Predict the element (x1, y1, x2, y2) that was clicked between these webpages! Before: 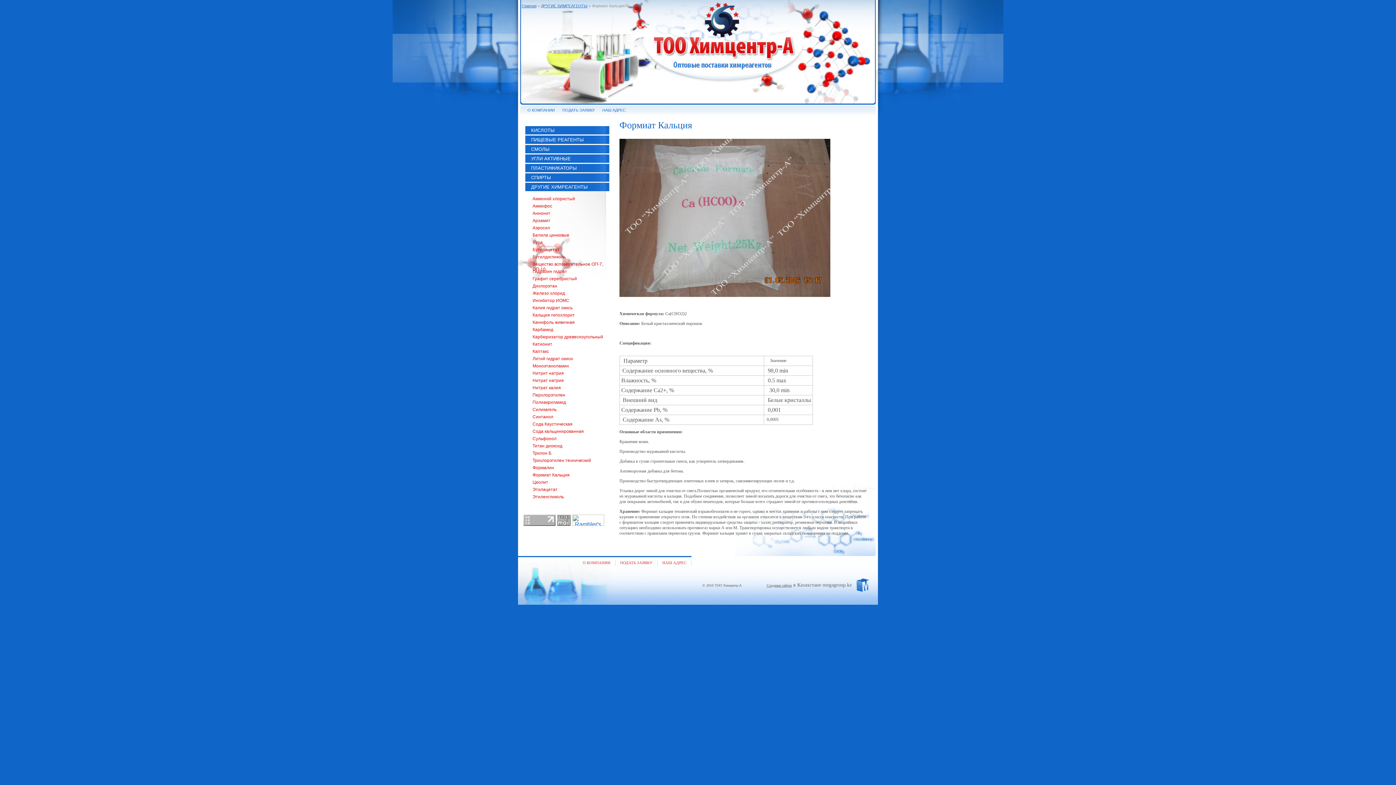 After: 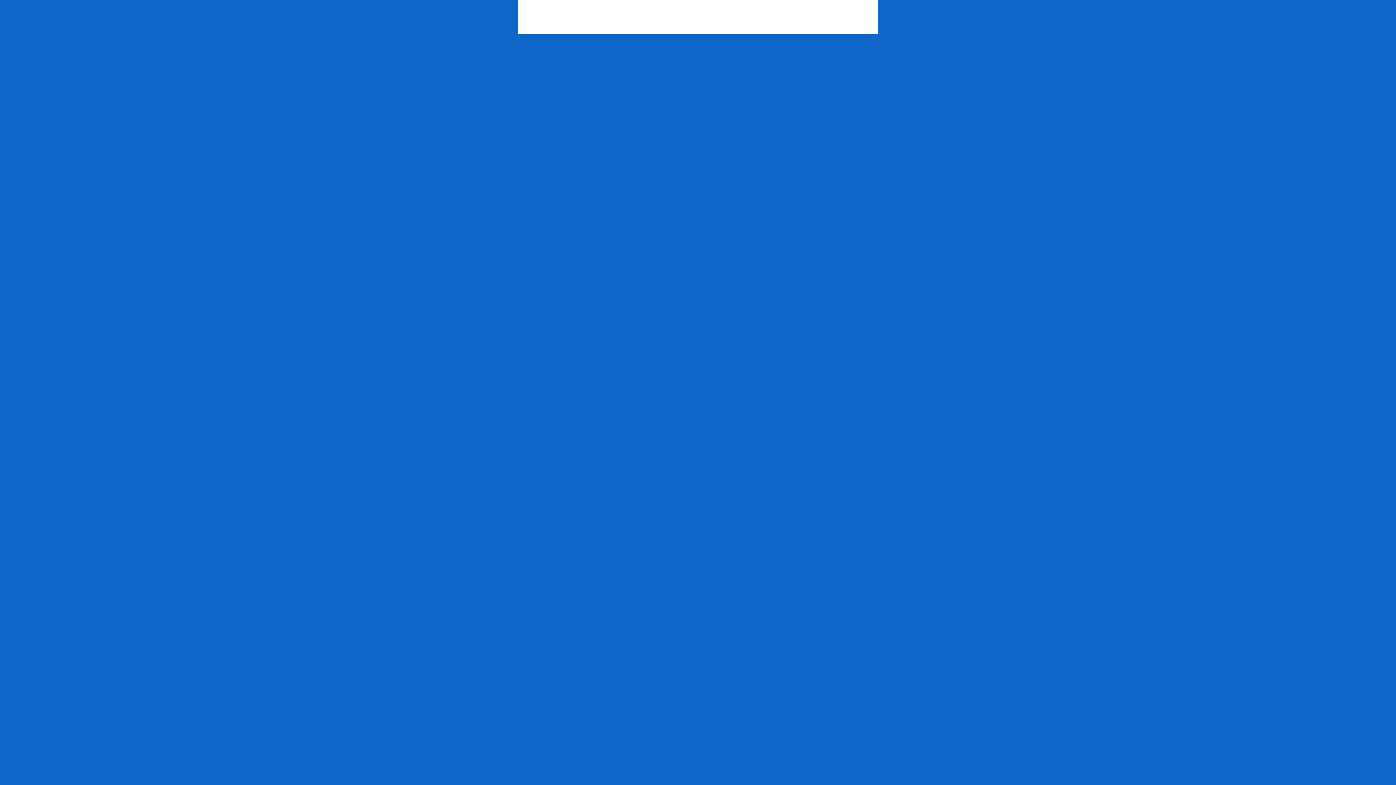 Action: bbox: (532, 254, 565, 259) label: Бутилдигликоль